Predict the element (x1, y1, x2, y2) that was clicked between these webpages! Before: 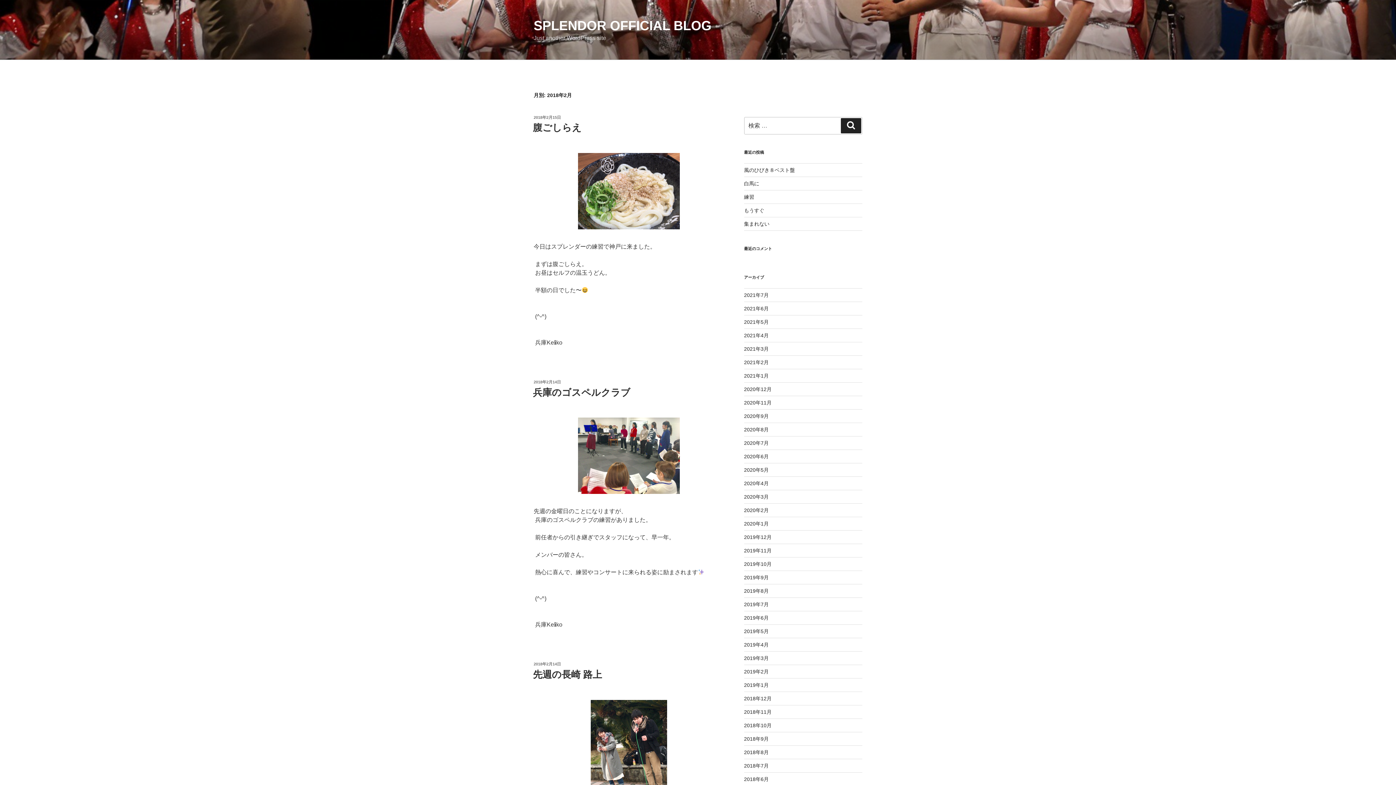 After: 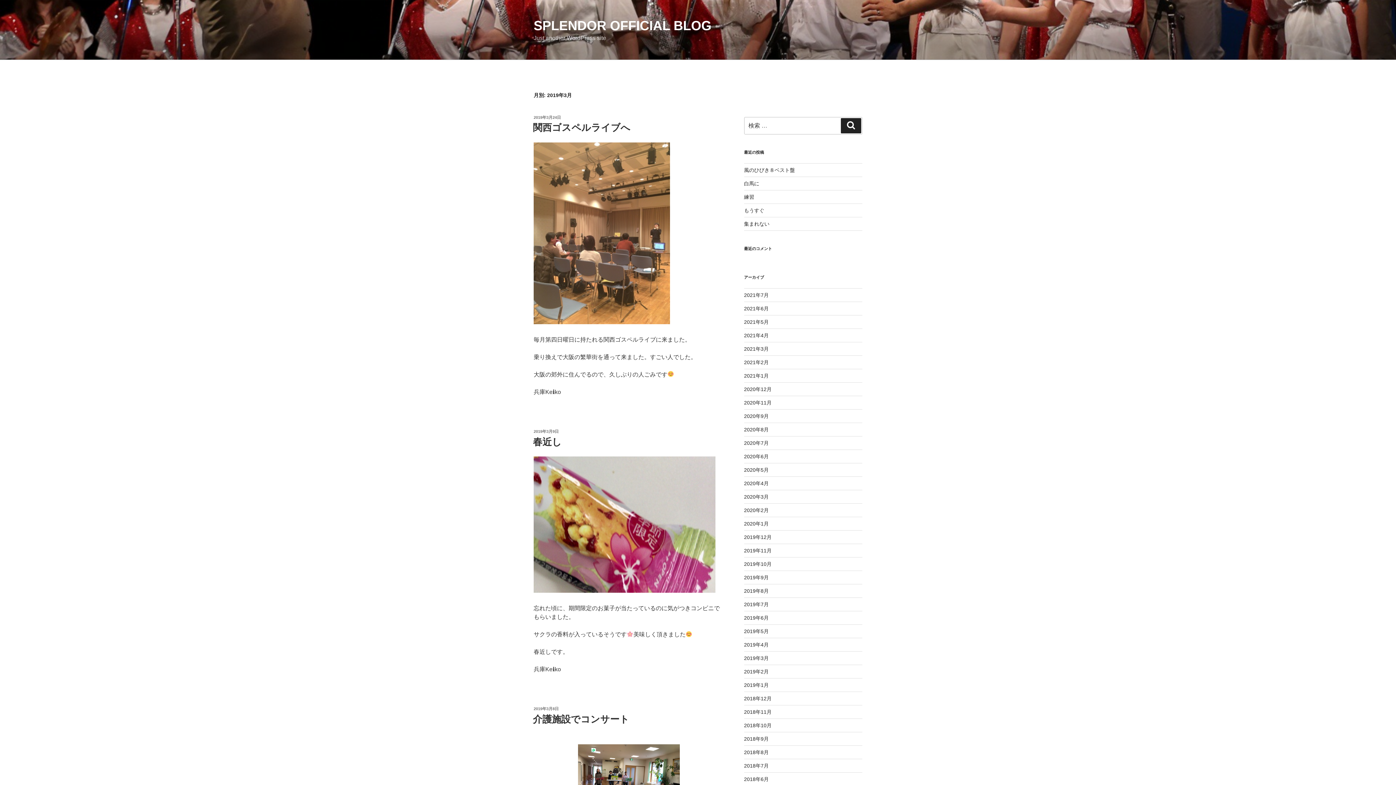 Action: bbox: (744, 655, 768, 661) label: 2019年3月